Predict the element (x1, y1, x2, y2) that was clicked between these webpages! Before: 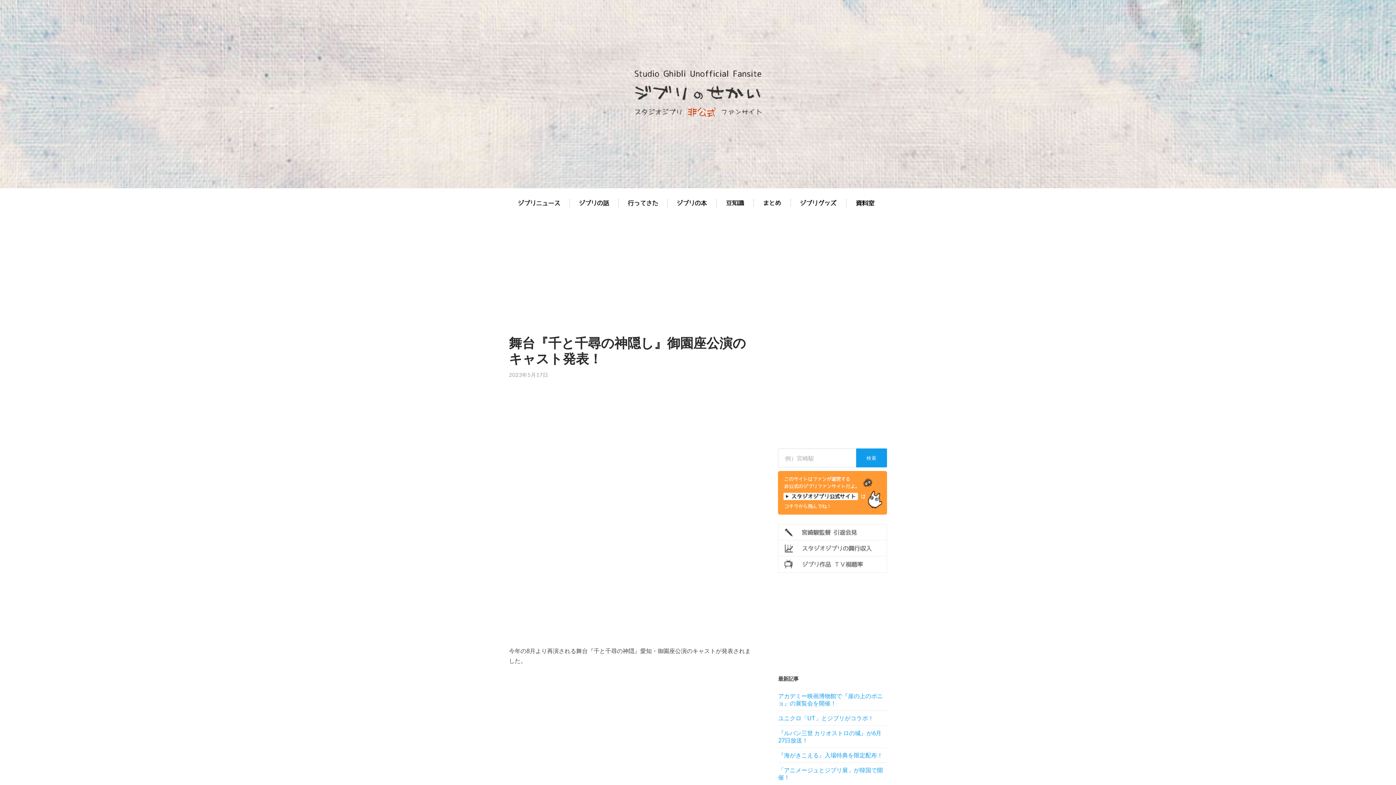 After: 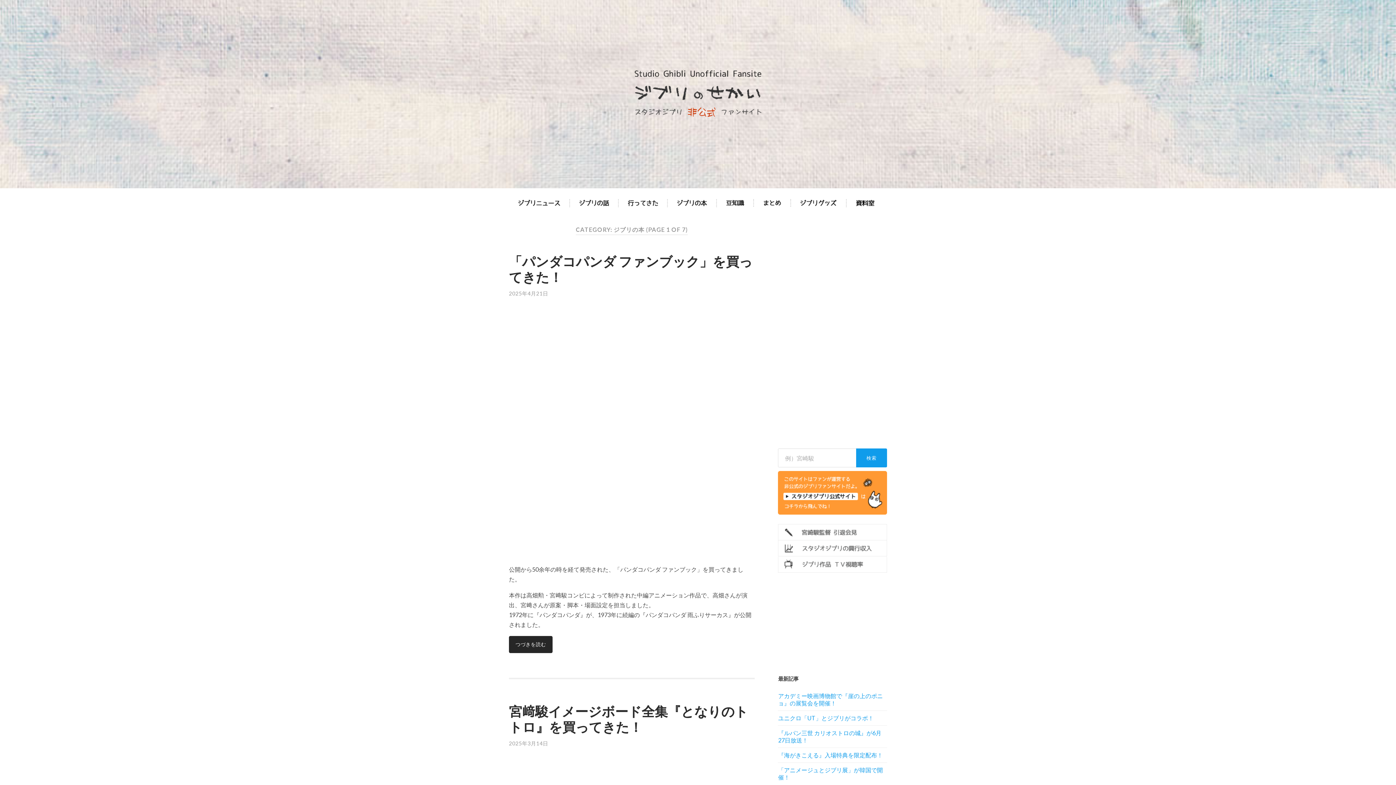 Action: bbox: (676, 199, 707, 207)